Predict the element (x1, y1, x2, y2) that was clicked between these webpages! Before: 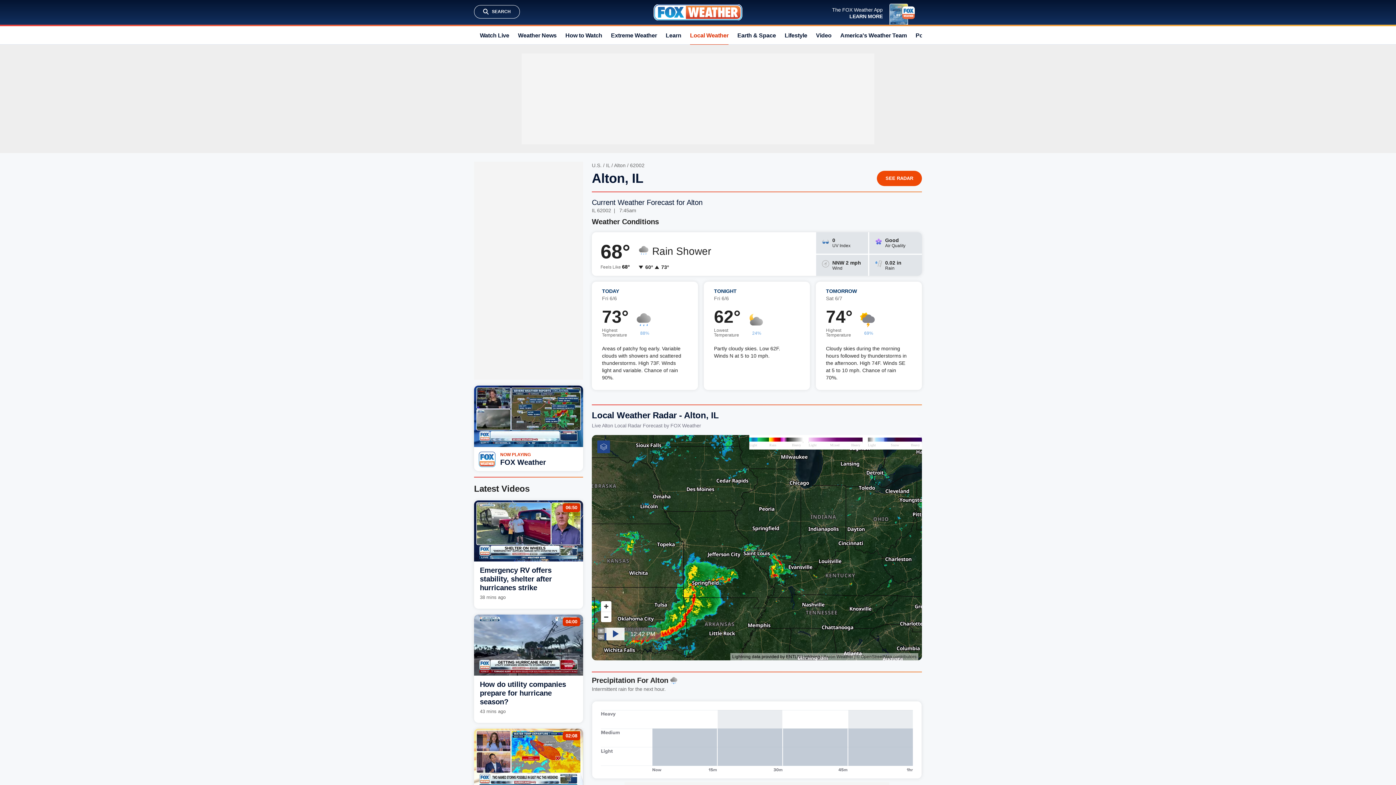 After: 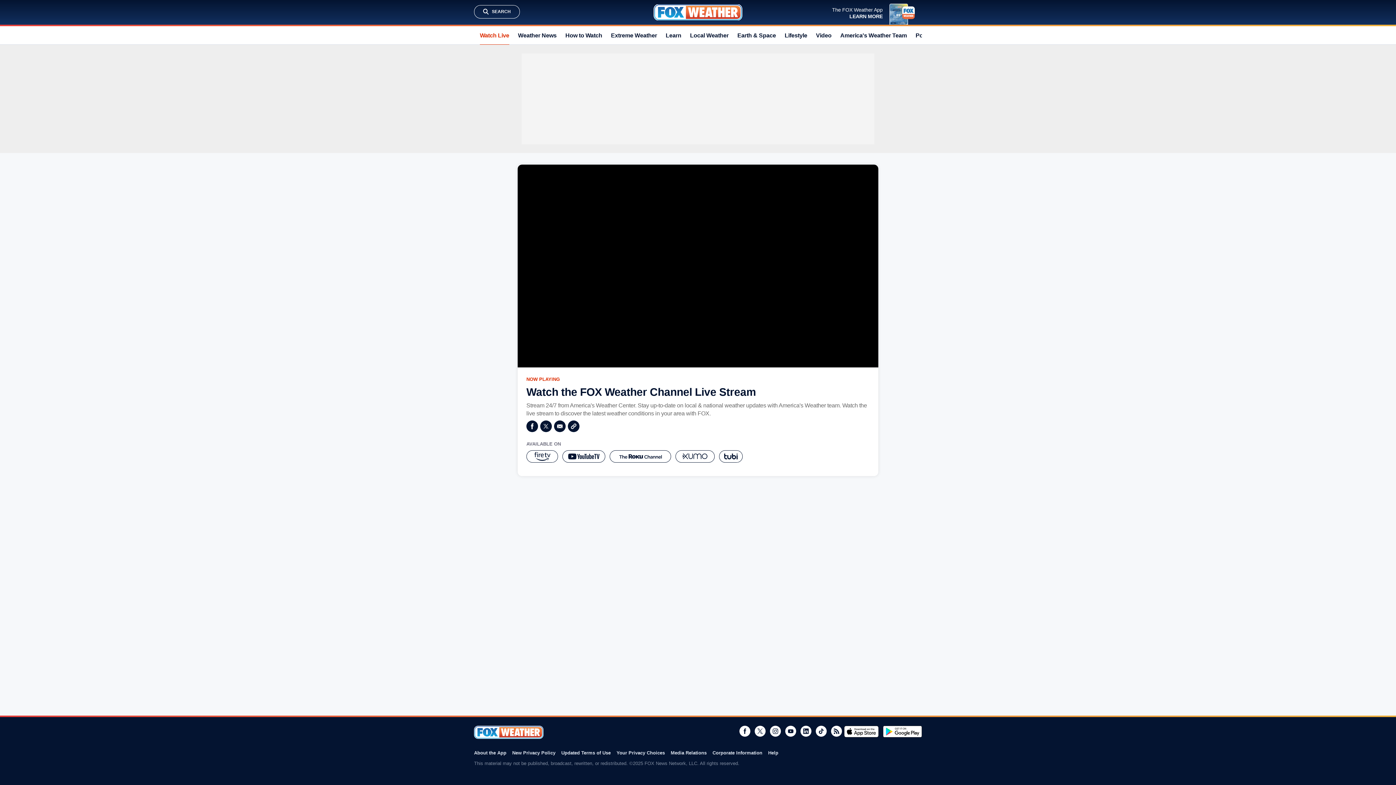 Action: bbox: (474, 385, 583, 447)